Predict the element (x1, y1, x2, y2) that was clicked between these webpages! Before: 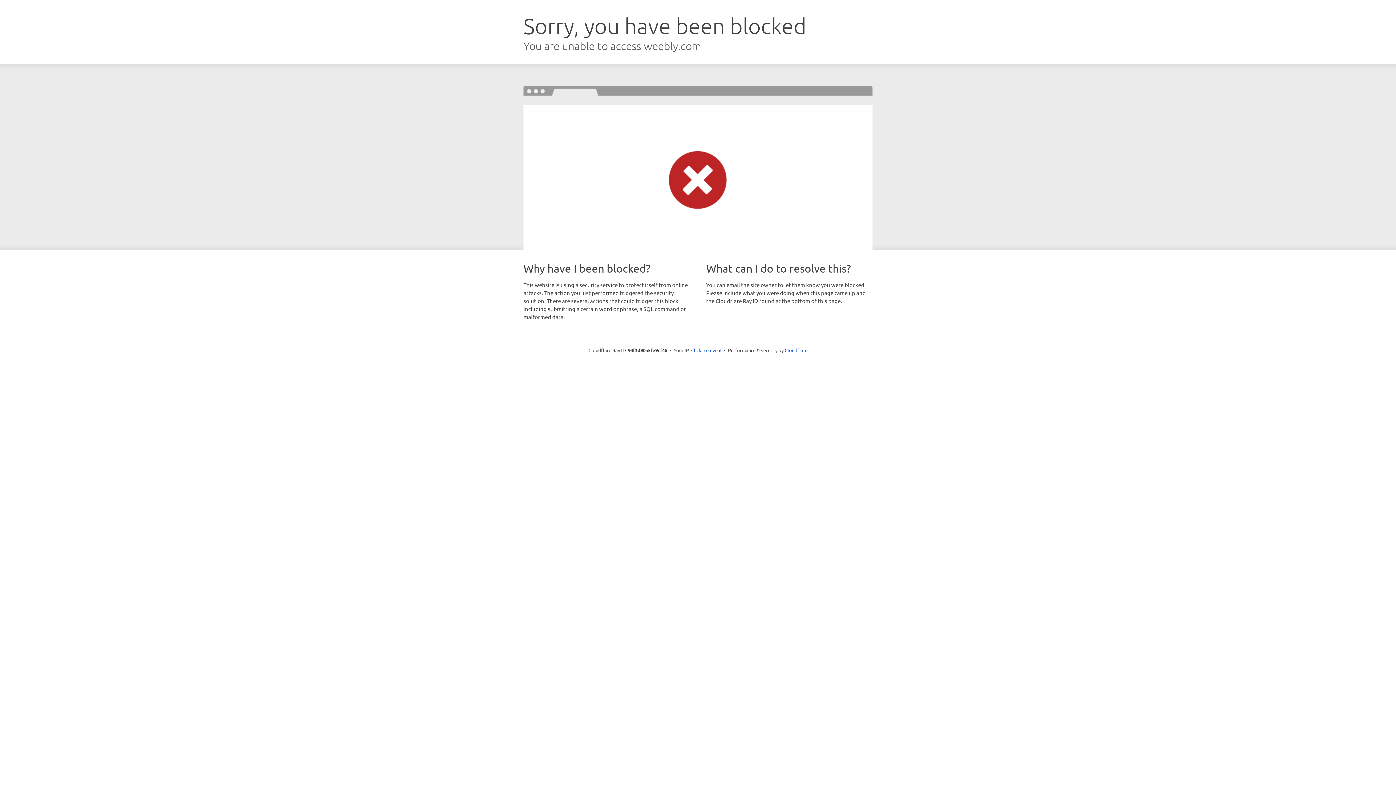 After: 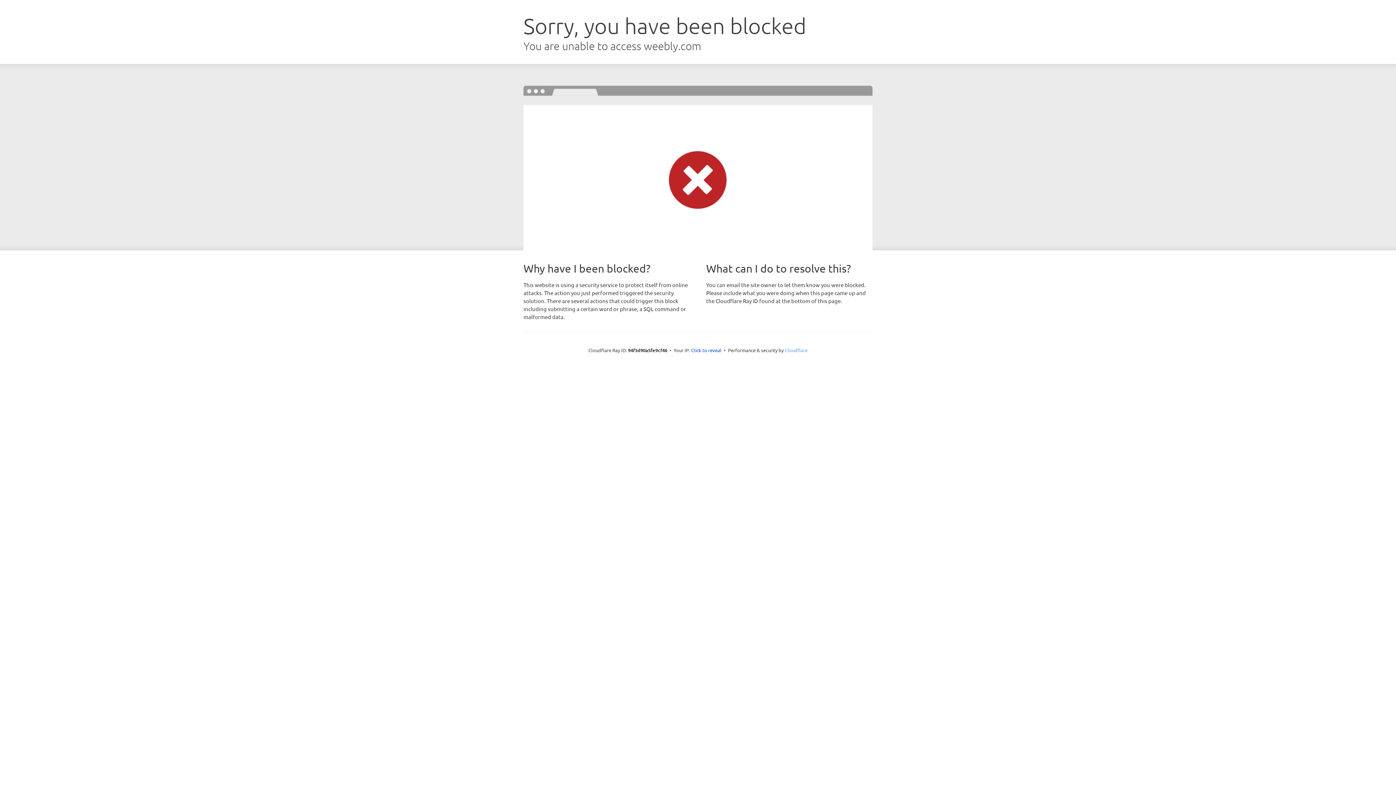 Action: bbox: (784, 347, 807, 353) label: Cloudflare